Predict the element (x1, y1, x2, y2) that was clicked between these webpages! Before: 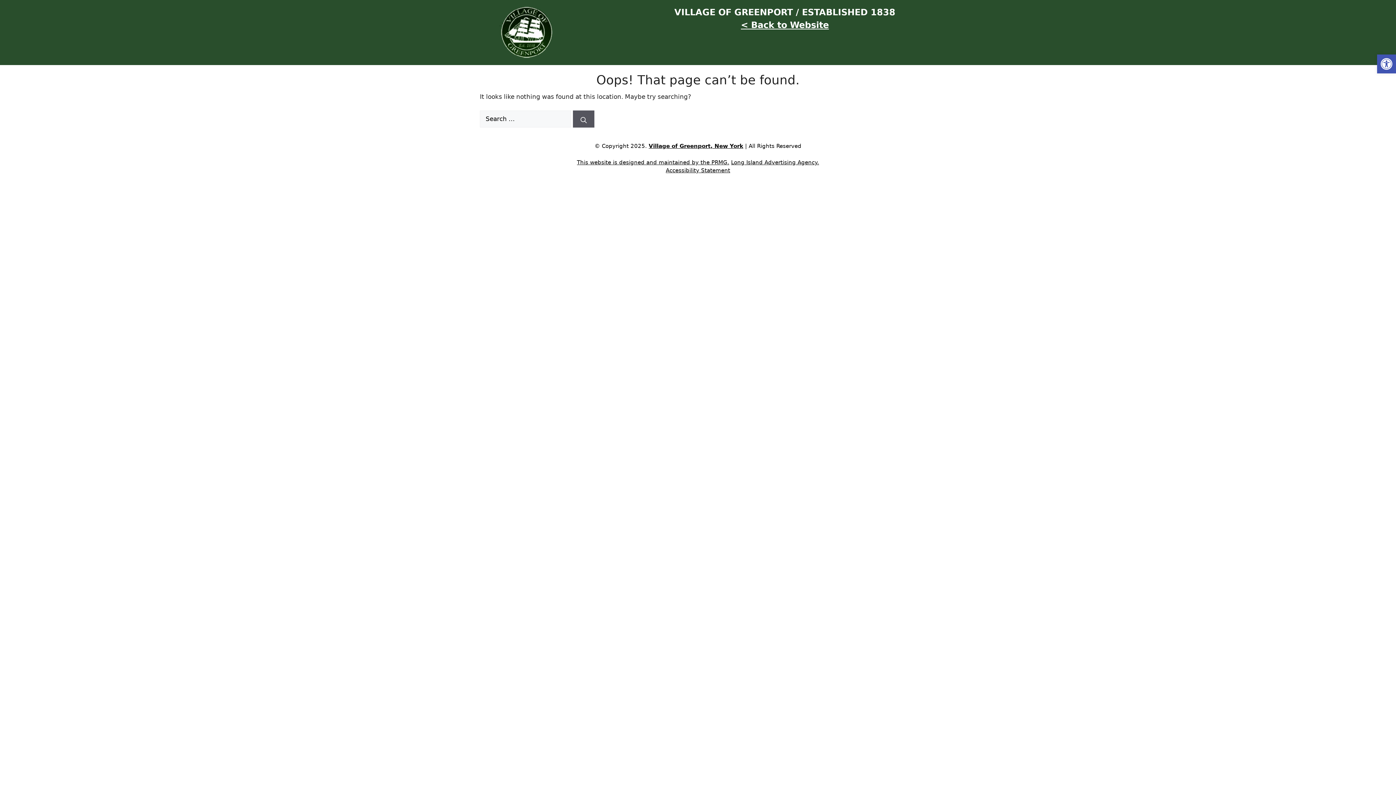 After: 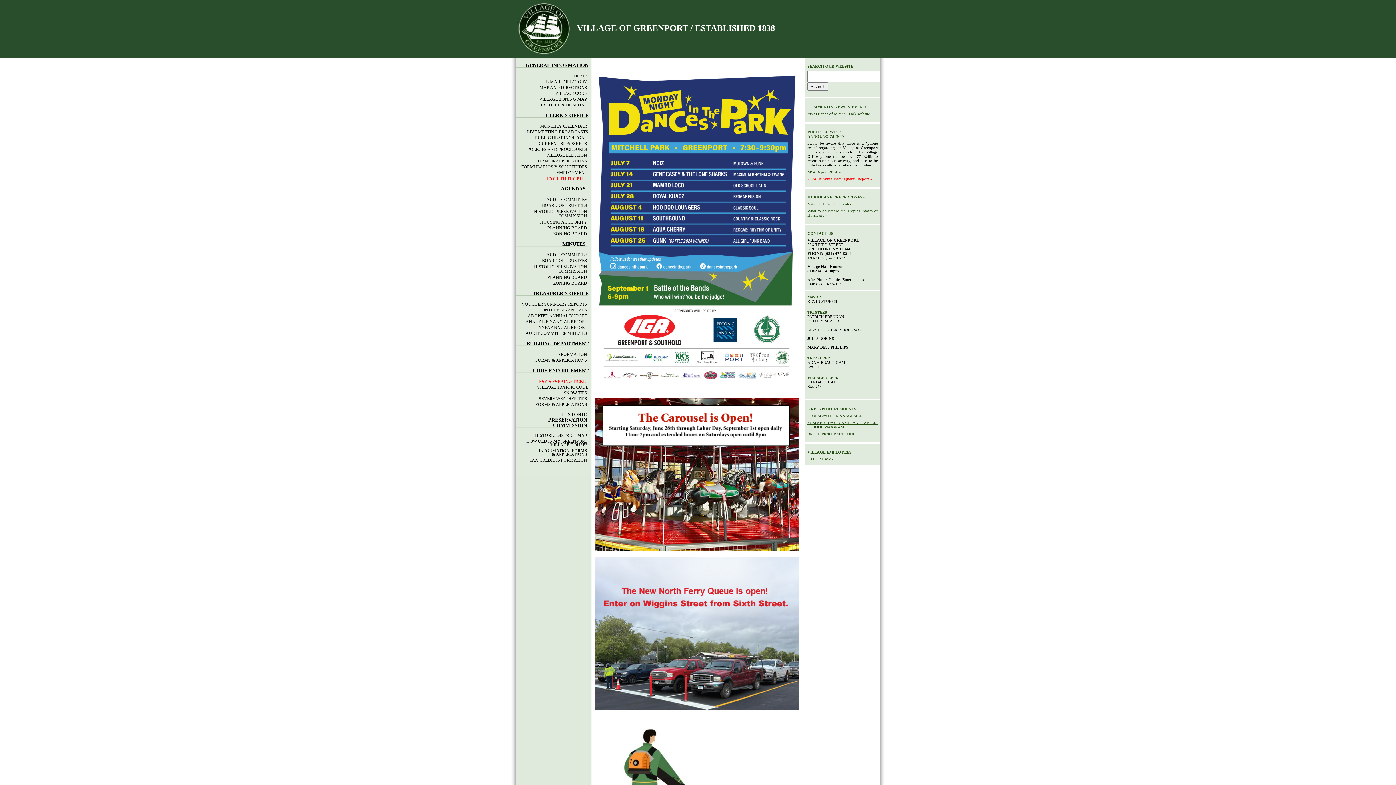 Action: label: < Back to Website bbox: (741, 20, 829, 30)